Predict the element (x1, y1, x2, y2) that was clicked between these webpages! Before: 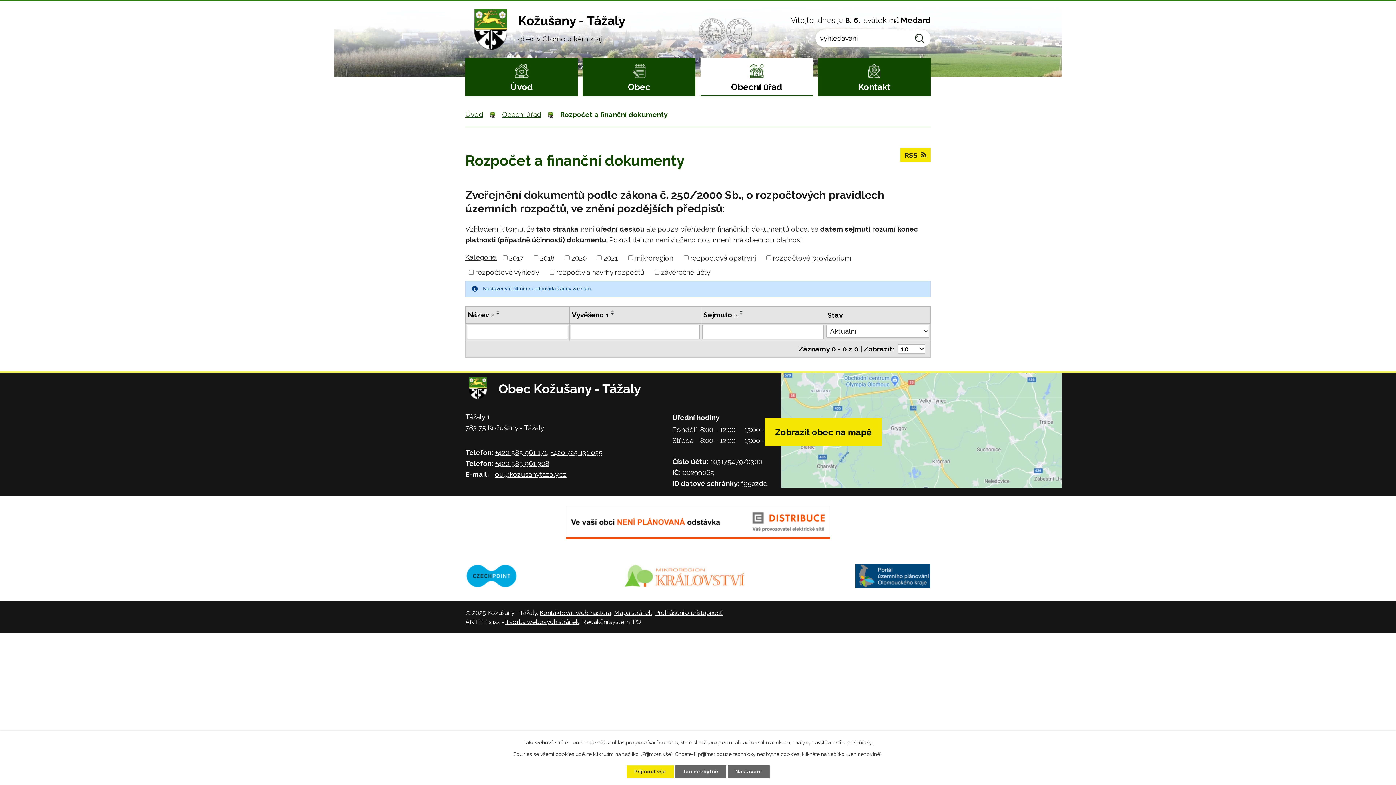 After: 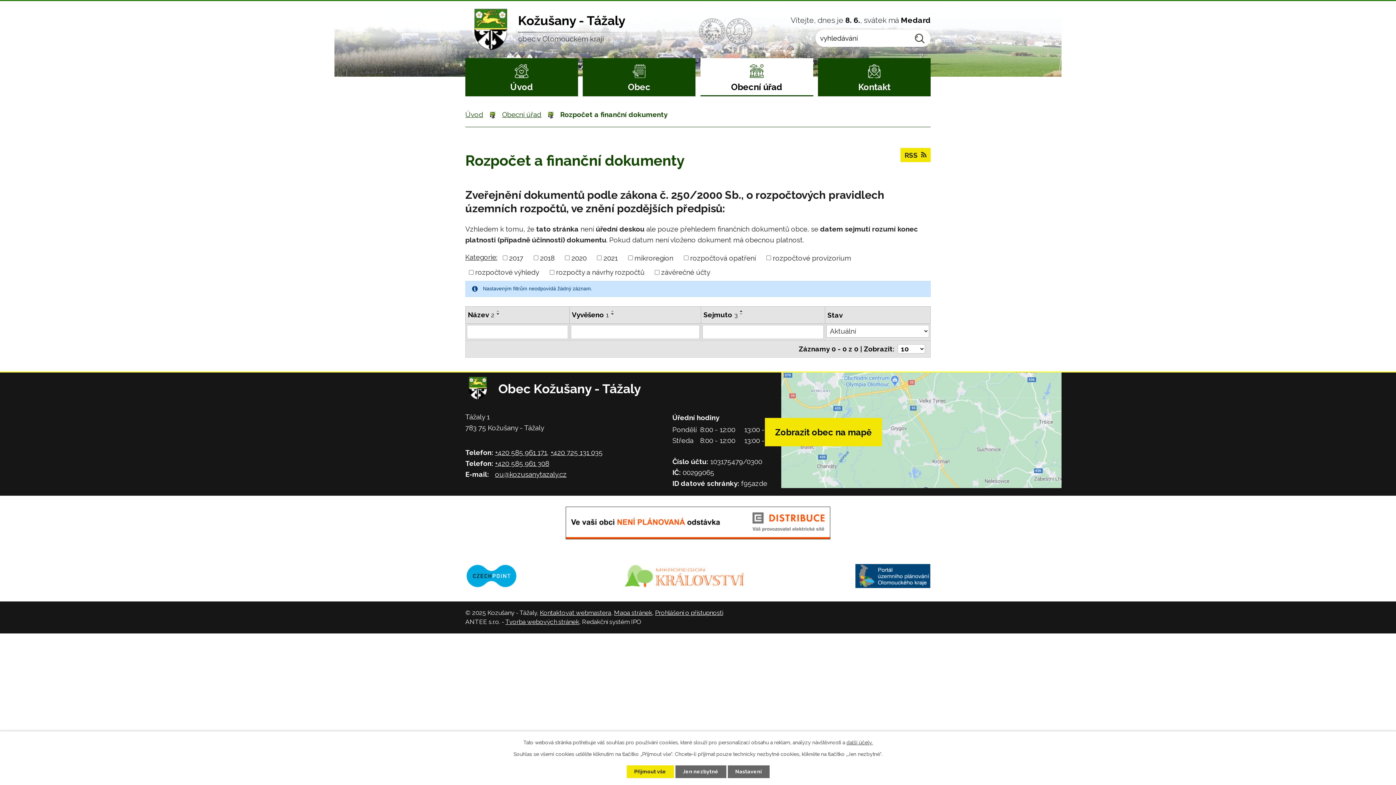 Action: bbox: (609, 312, 617, 315)